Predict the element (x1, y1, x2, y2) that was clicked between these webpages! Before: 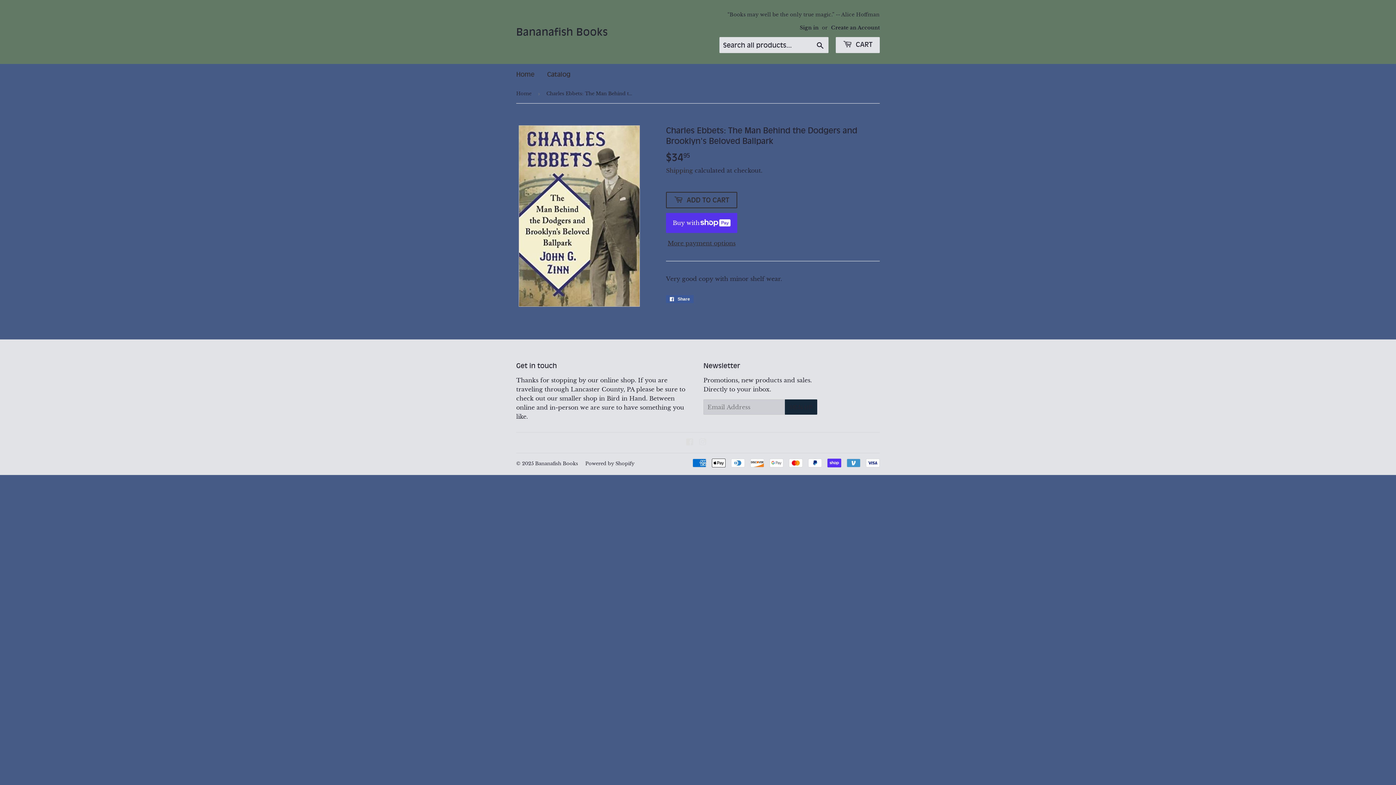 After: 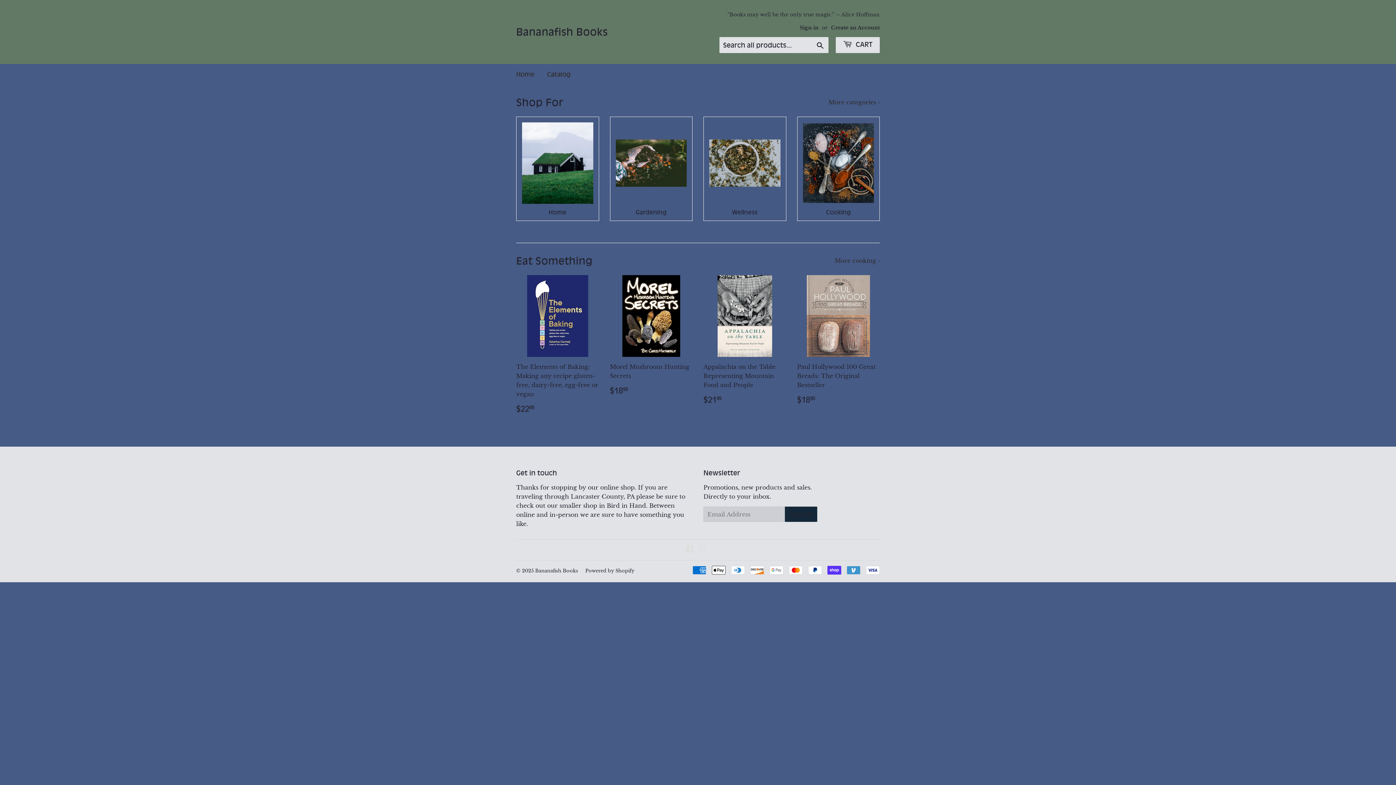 Action: bbox: (516, 25, 698, 38) label: Bananafish Books